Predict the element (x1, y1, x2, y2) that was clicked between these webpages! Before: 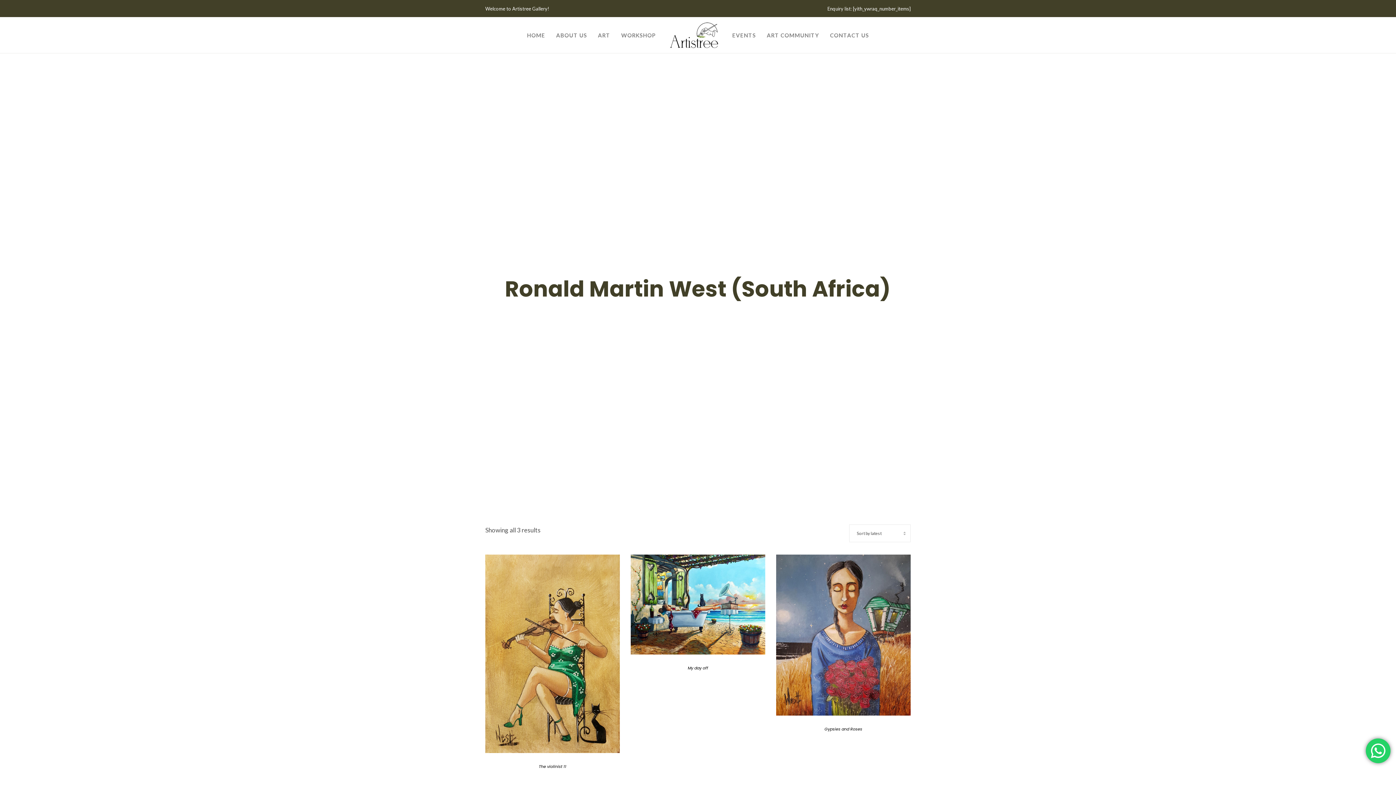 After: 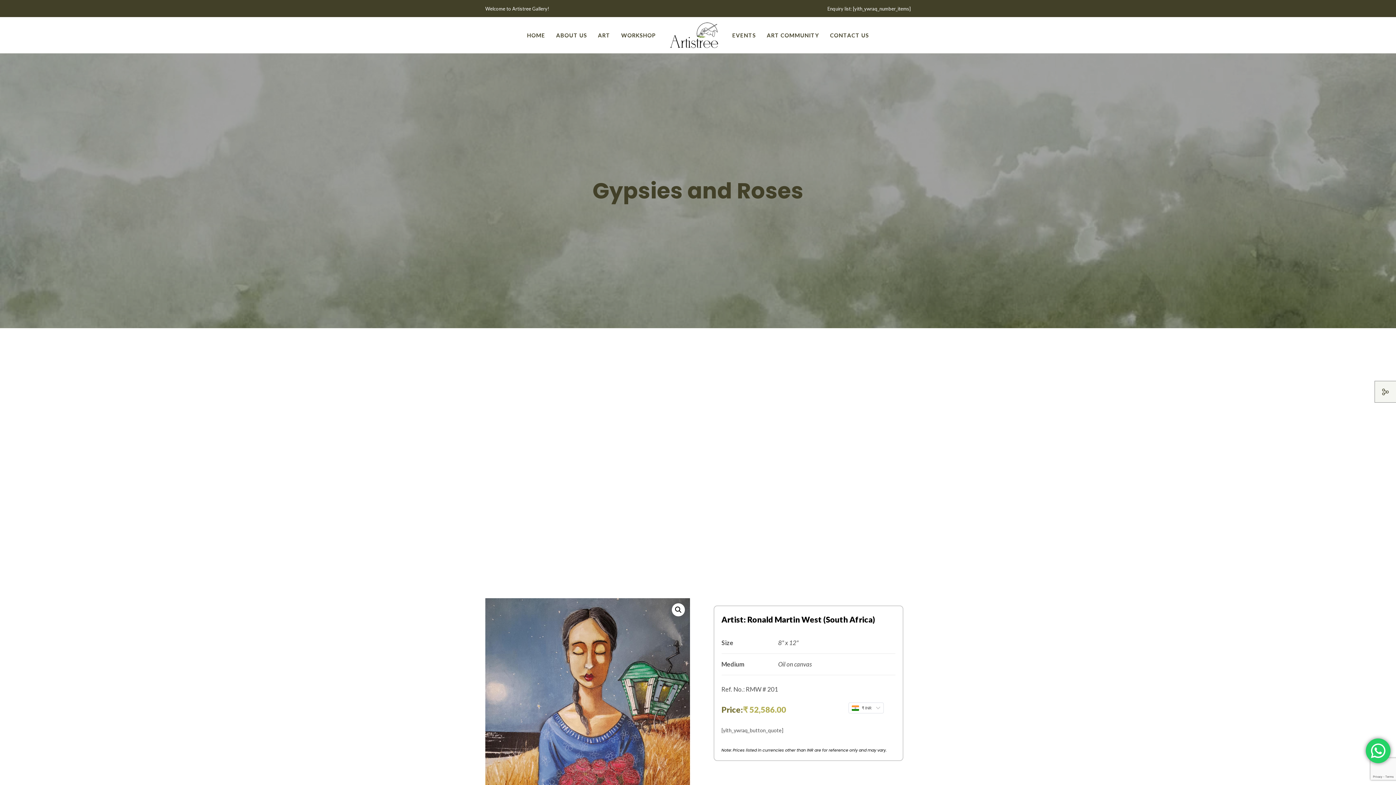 Action: bbox: (776, 726, 910, 732) label: Gypsies and Roses